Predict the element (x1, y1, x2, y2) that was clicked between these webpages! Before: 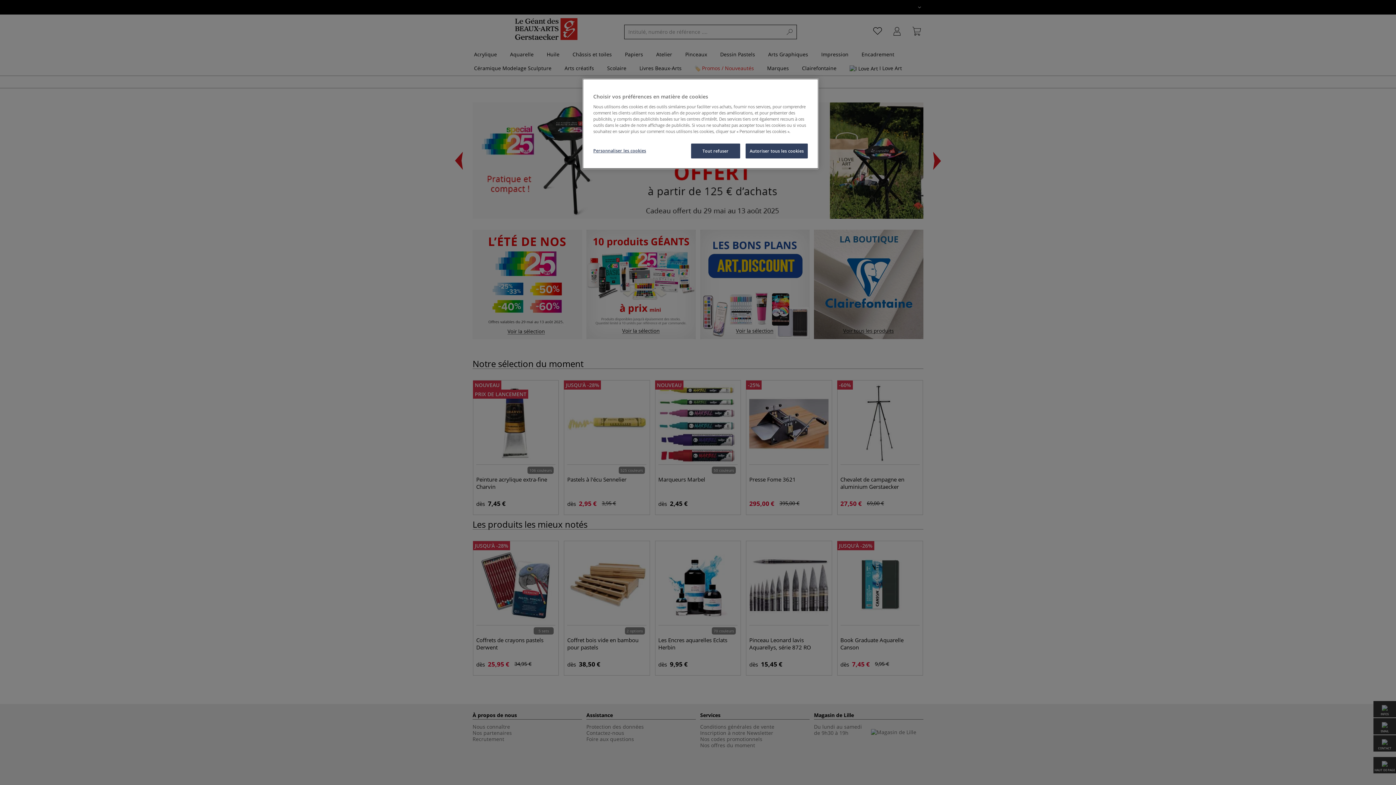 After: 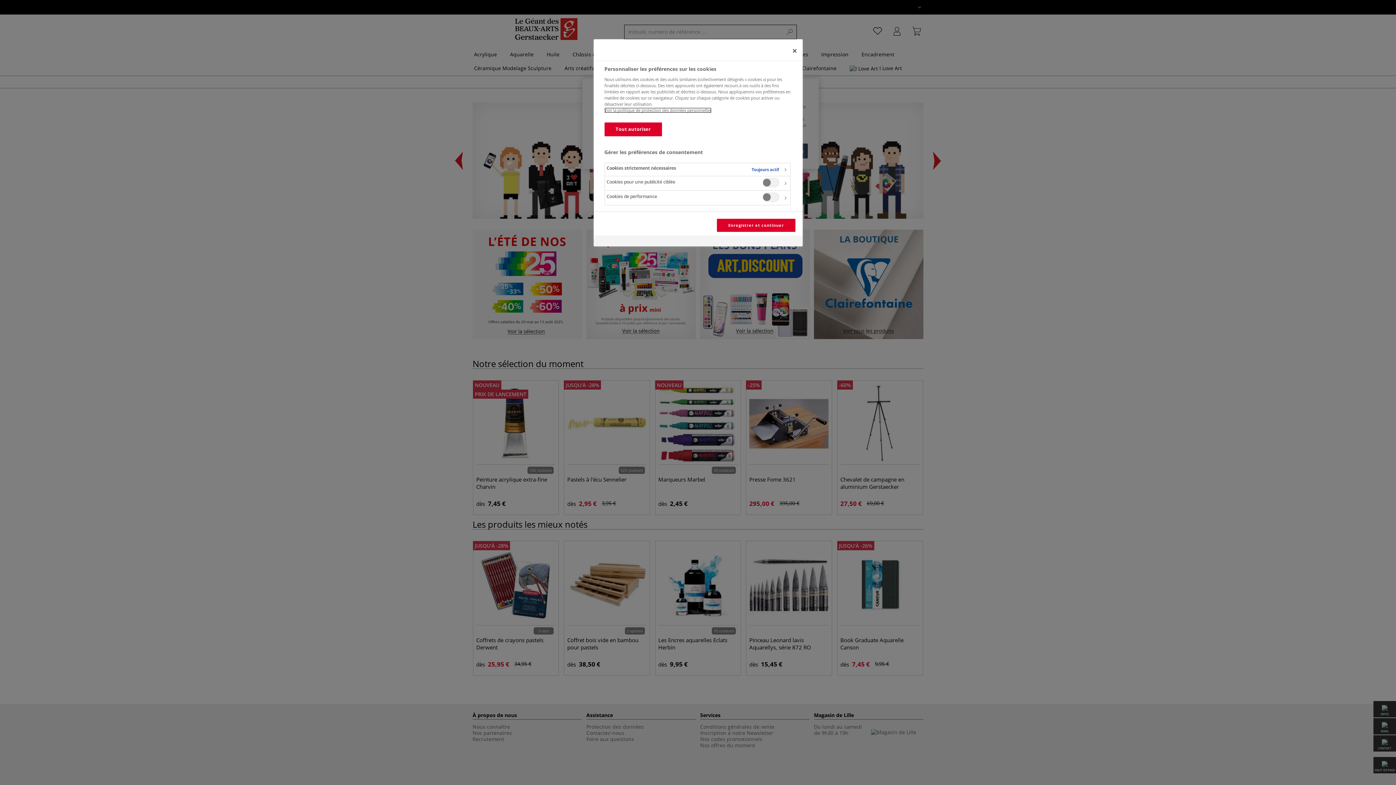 Action: bbox: (593, 143, 646, 157) label: Personnaliser les cookies